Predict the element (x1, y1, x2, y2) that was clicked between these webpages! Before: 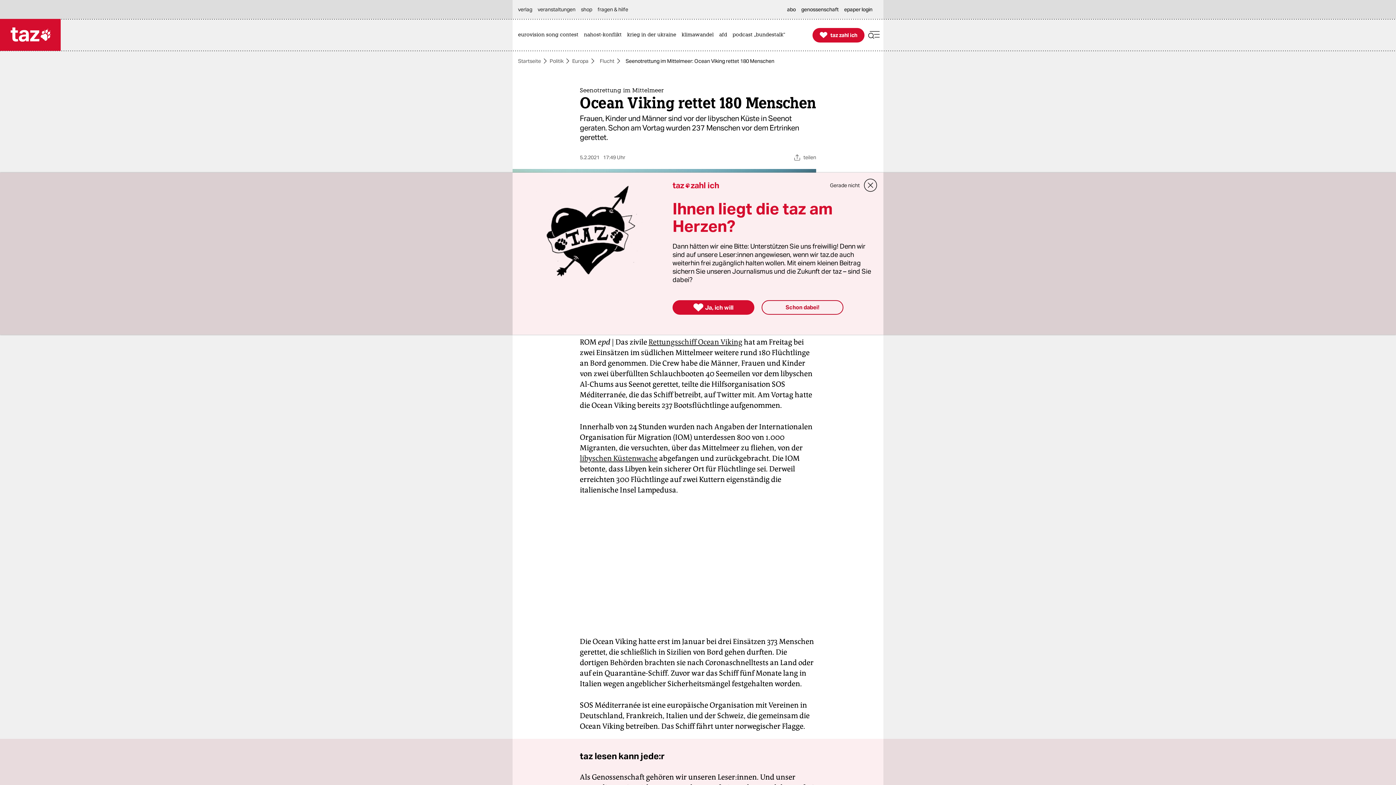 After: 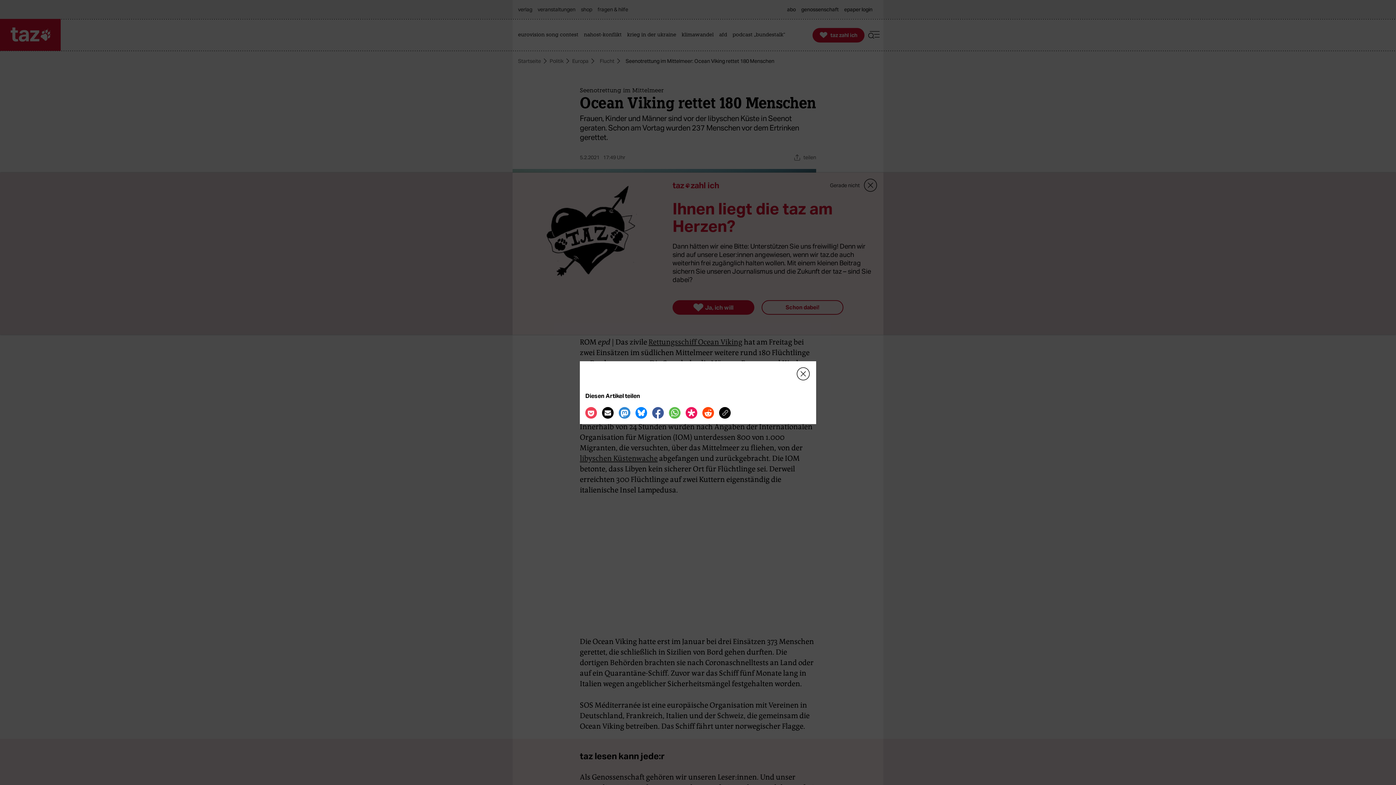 Action: bbox: (793, 153, 816, 161) label: Teilen